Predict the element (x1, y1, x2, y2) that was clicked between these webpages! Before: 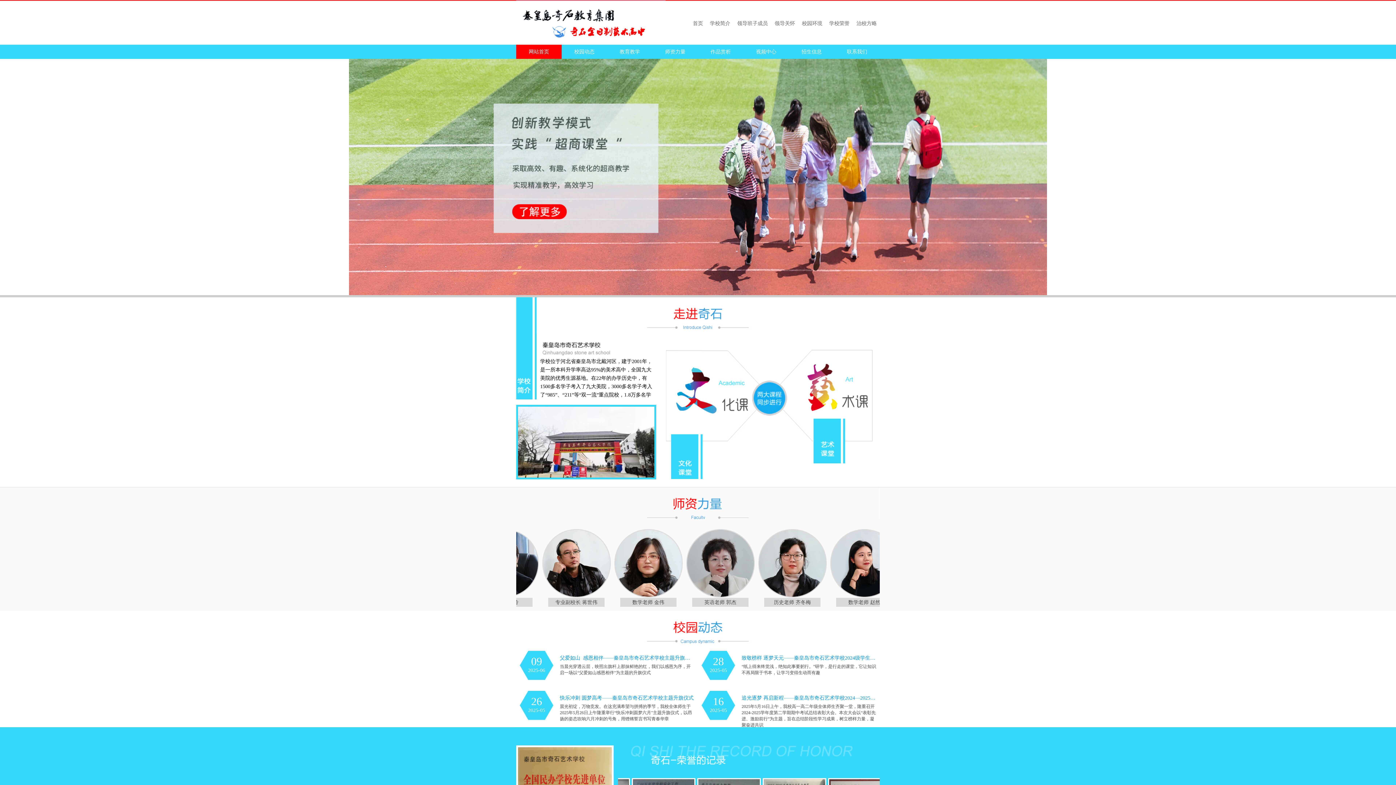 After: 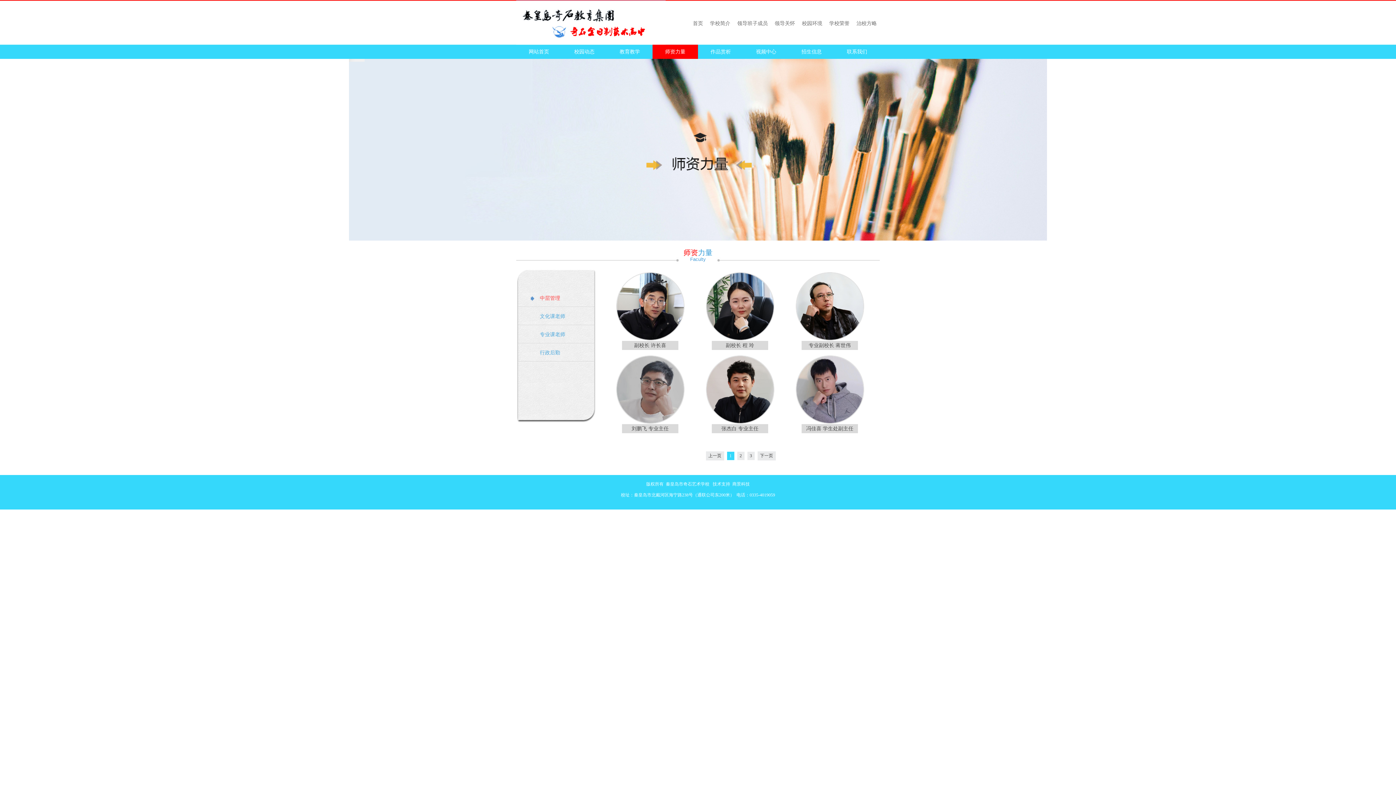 Action: bbox: (652, 44, 698, 58) label: 师资力量